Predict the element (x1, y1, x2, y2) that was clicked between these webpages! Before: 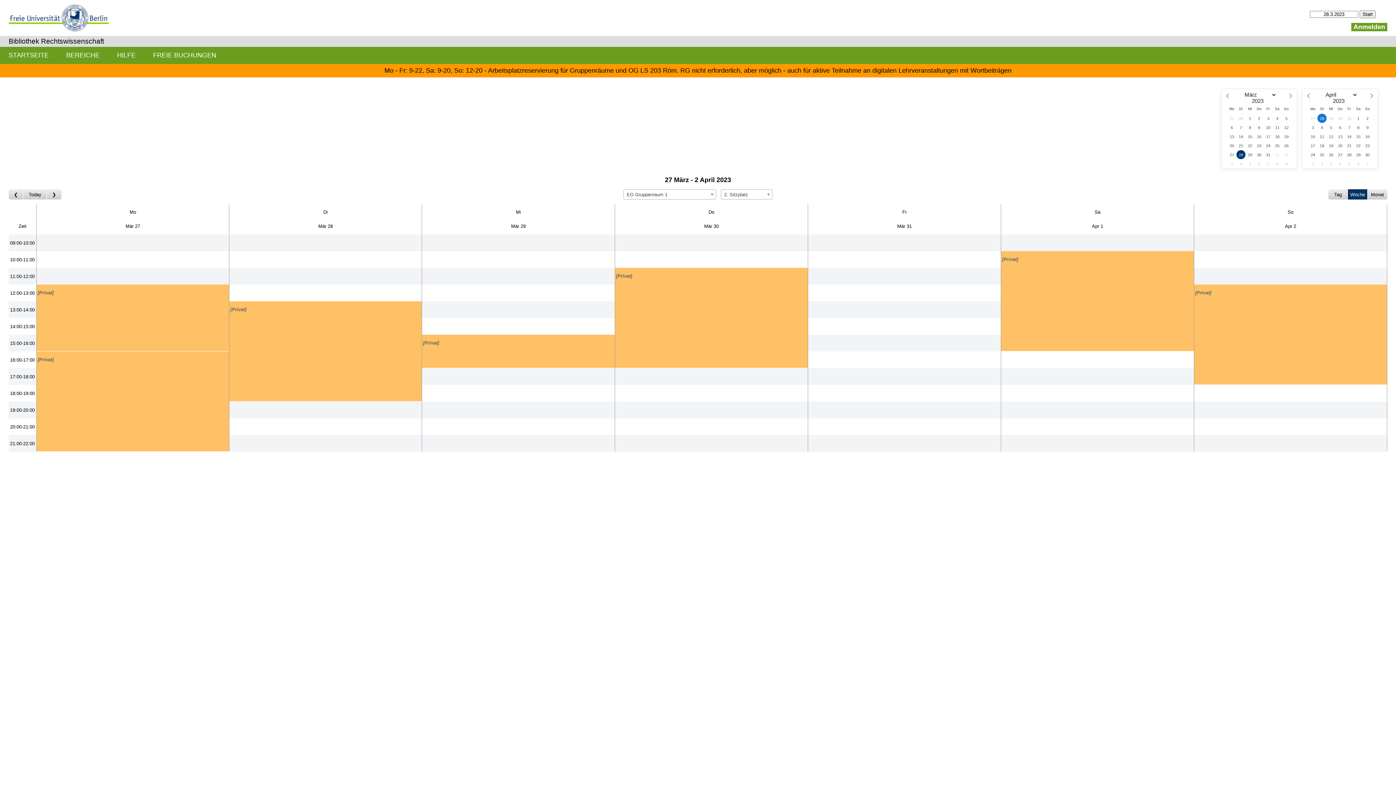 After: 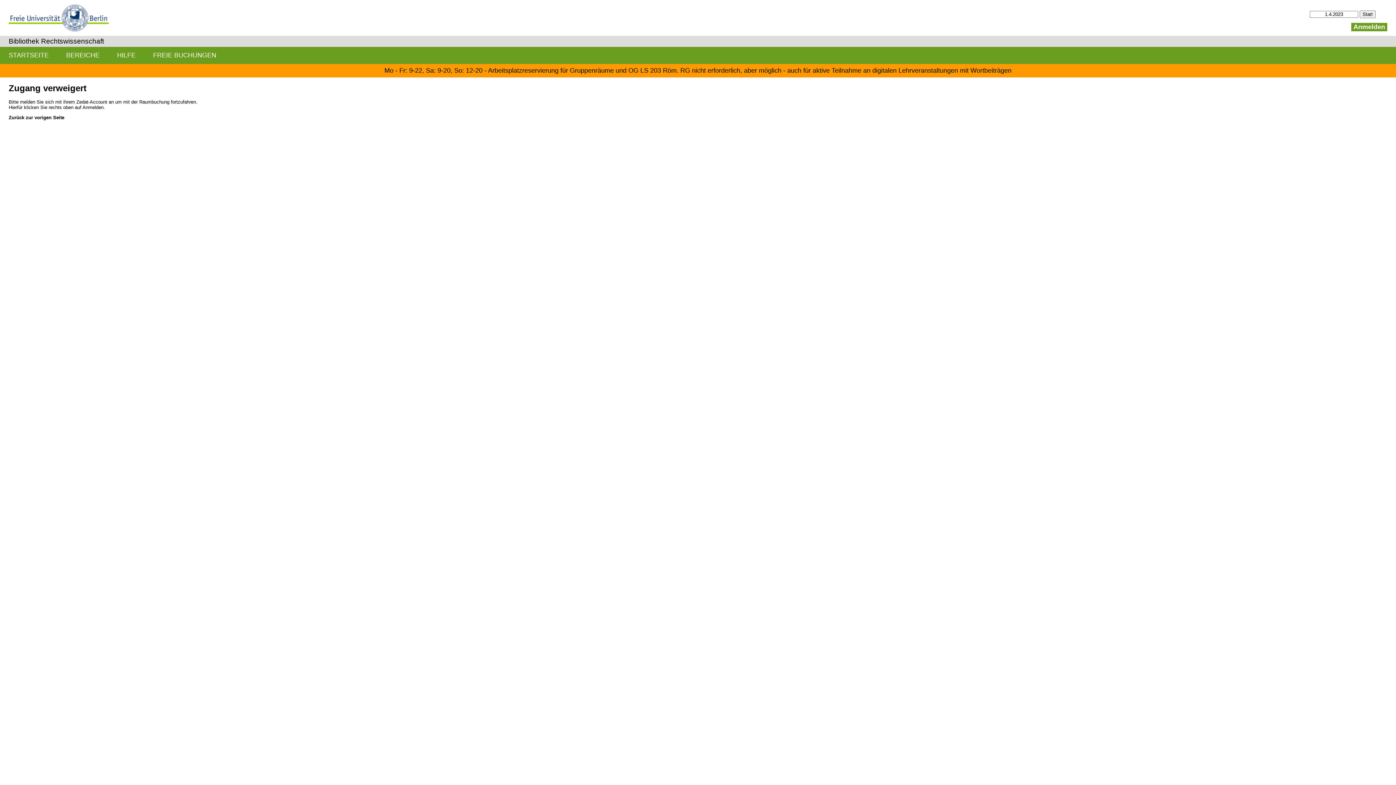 Action: label: Create a new booking bbox: (1001, 234, 1194, 251)